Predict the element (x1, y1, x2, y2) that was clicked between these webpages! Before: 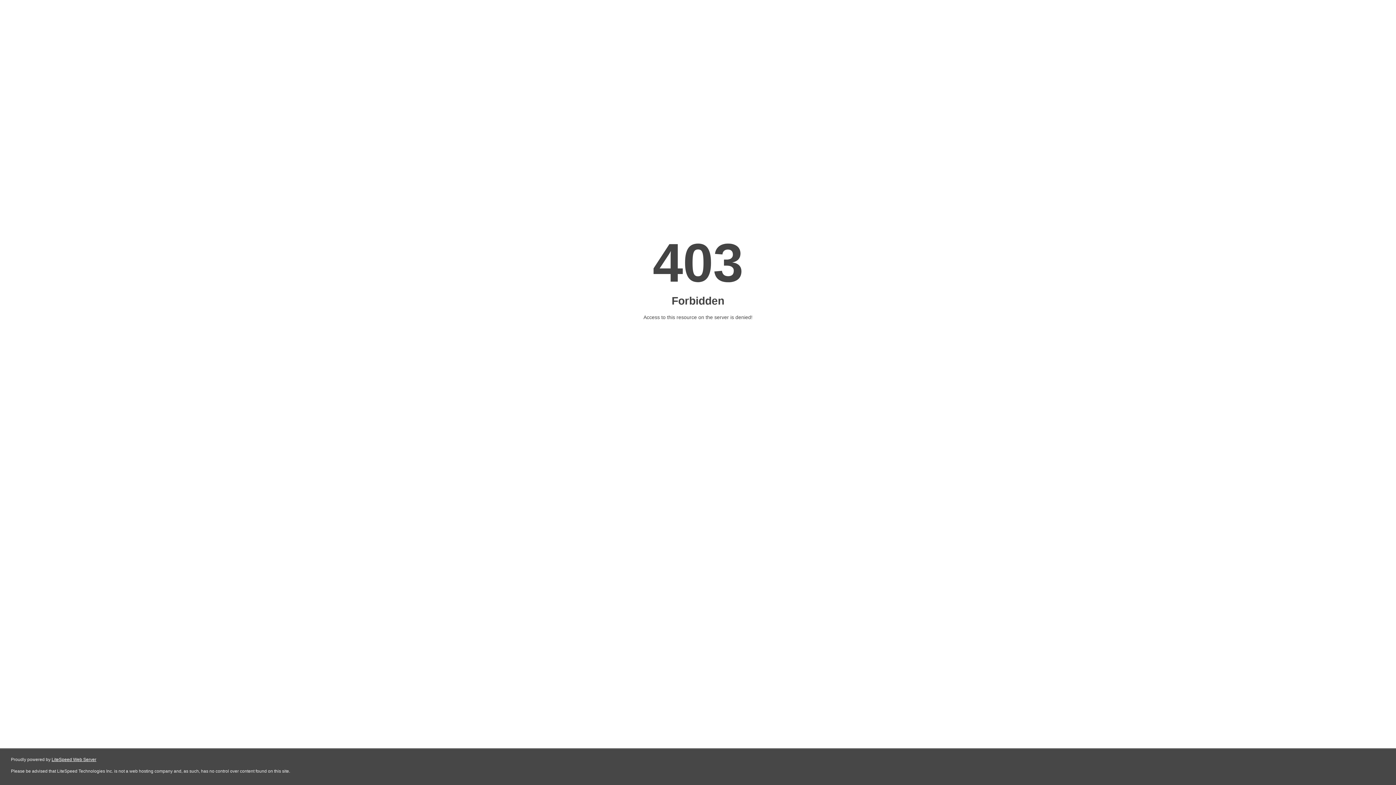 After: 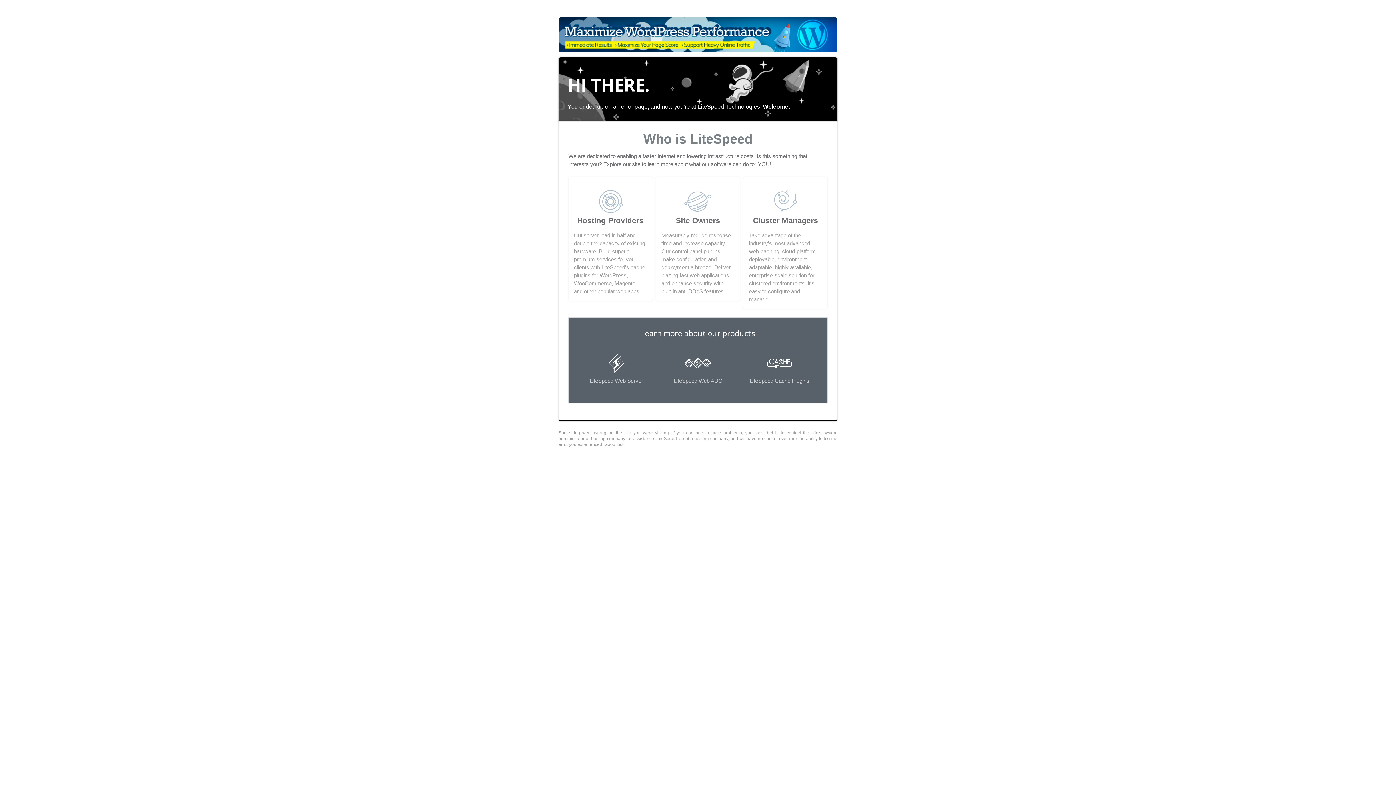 Action: label: LiteSpeed Web Server bbox: (51, 757, 96, 762)